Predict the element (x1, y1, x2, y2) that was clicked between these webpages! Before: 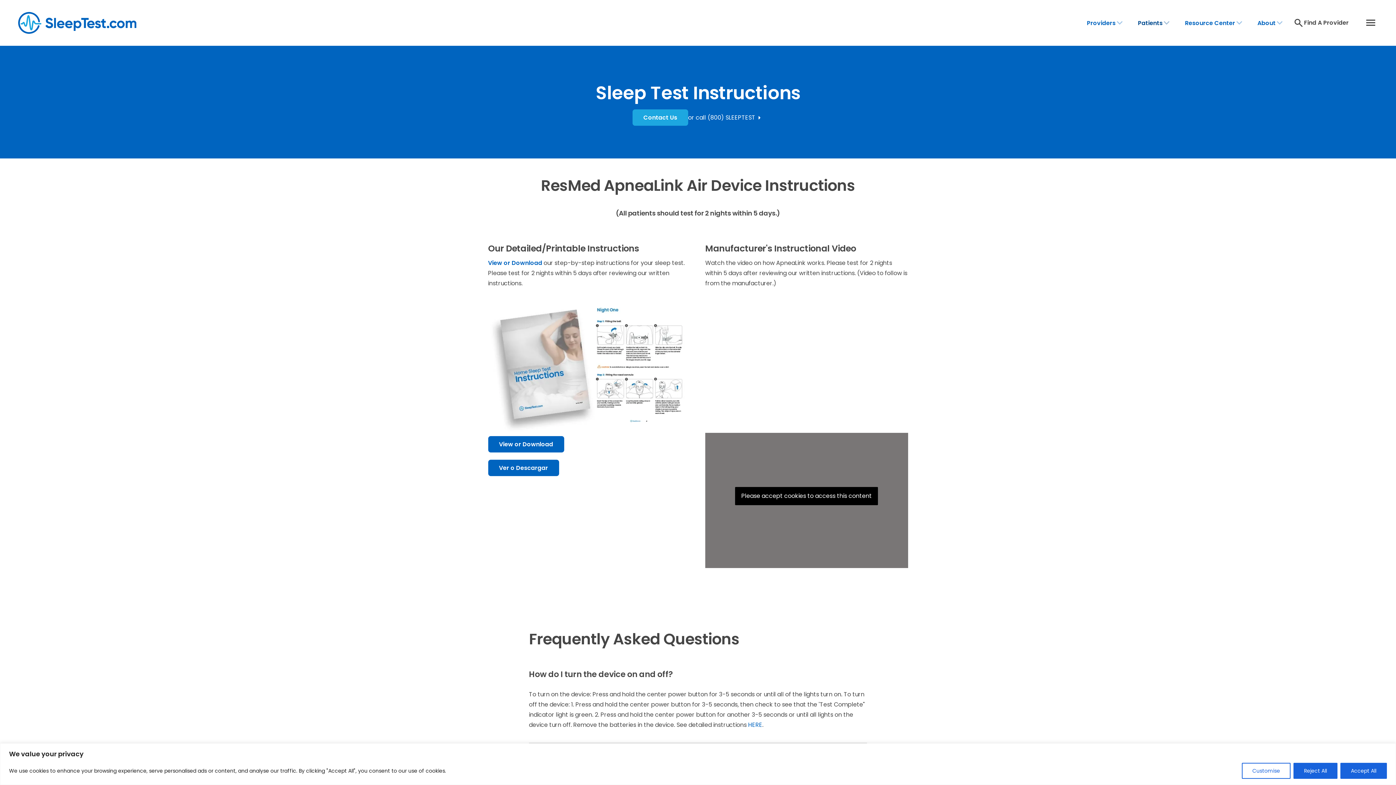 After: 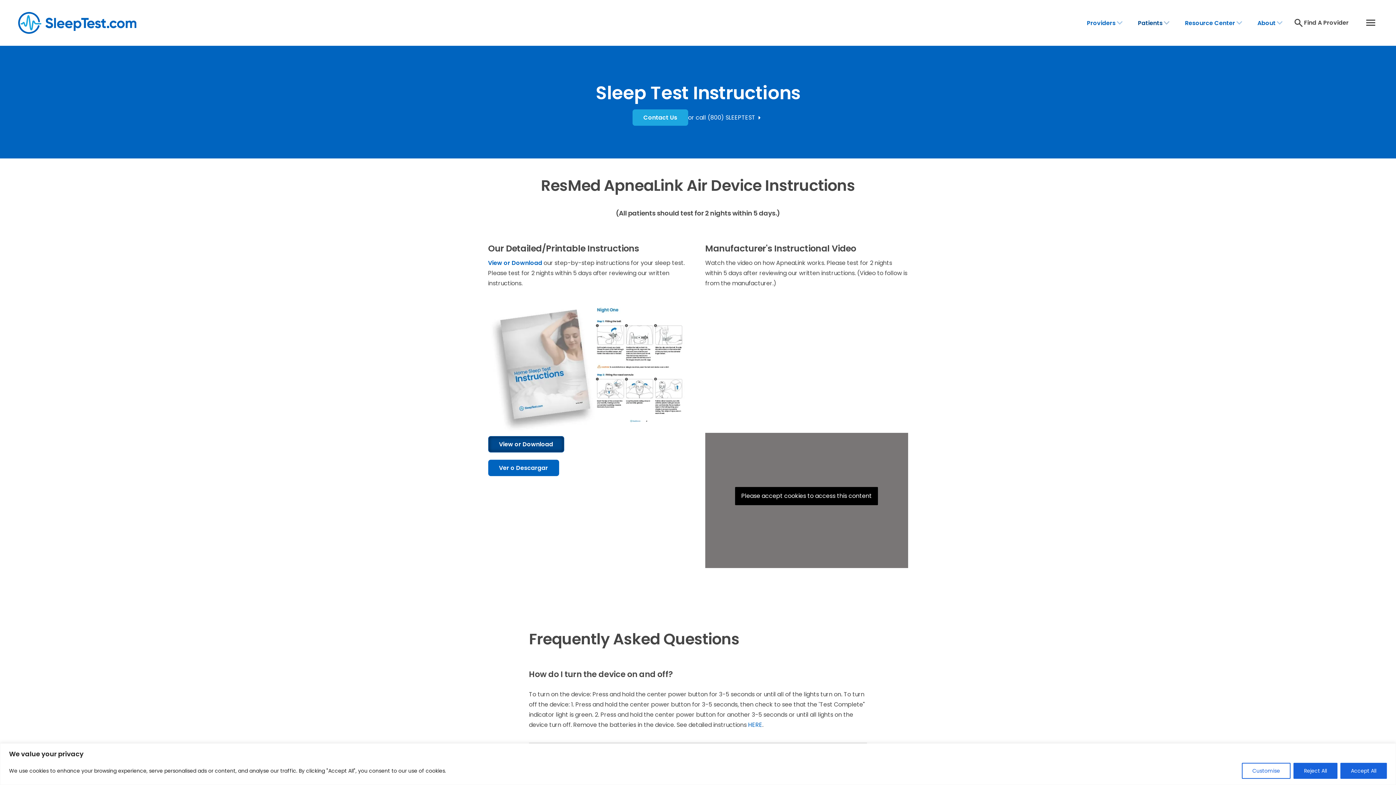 Action: label: View or Download bbox: (488, 436, 564, 452)